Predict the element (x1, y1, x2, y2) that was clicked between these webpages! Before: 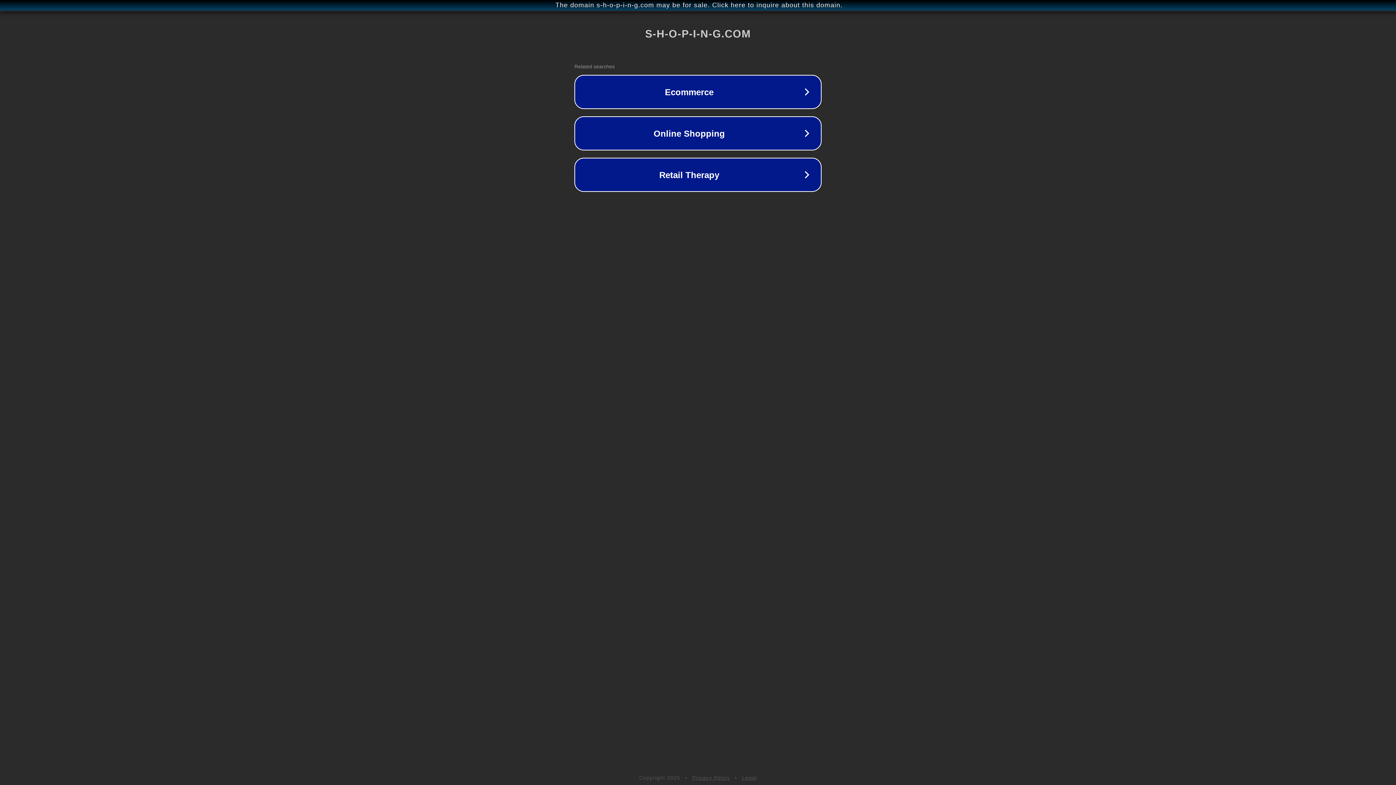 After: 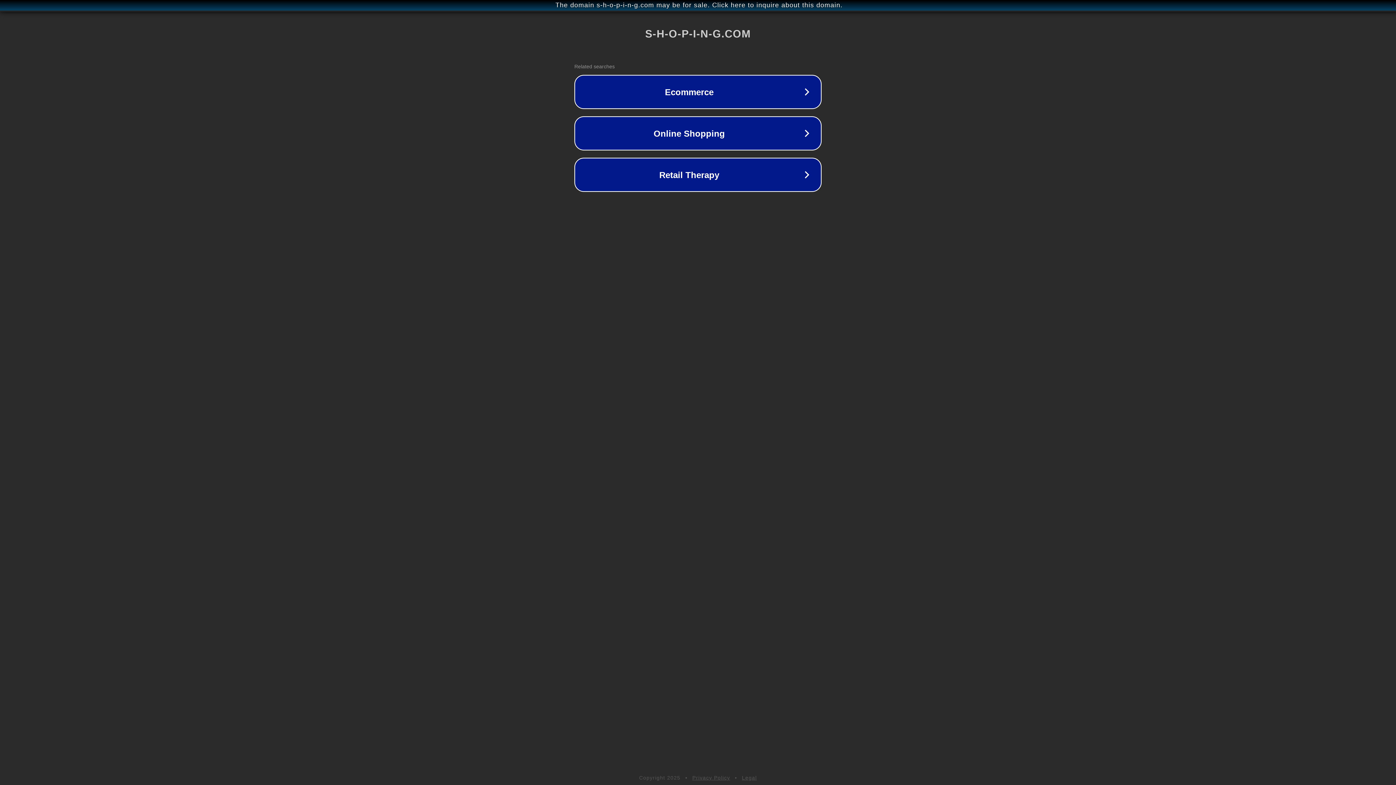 Action: label: Privacy Policy bbox: (692, 775, 730, 781)